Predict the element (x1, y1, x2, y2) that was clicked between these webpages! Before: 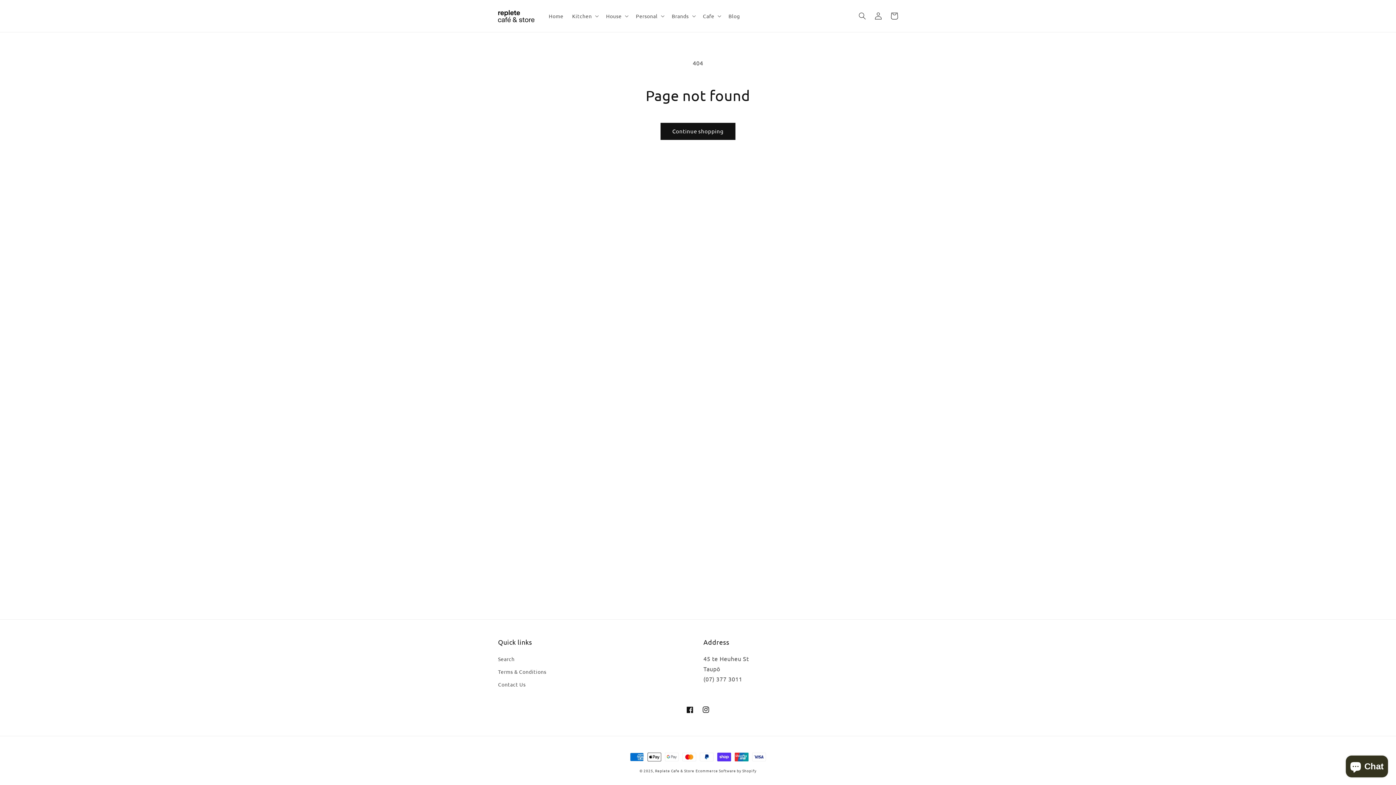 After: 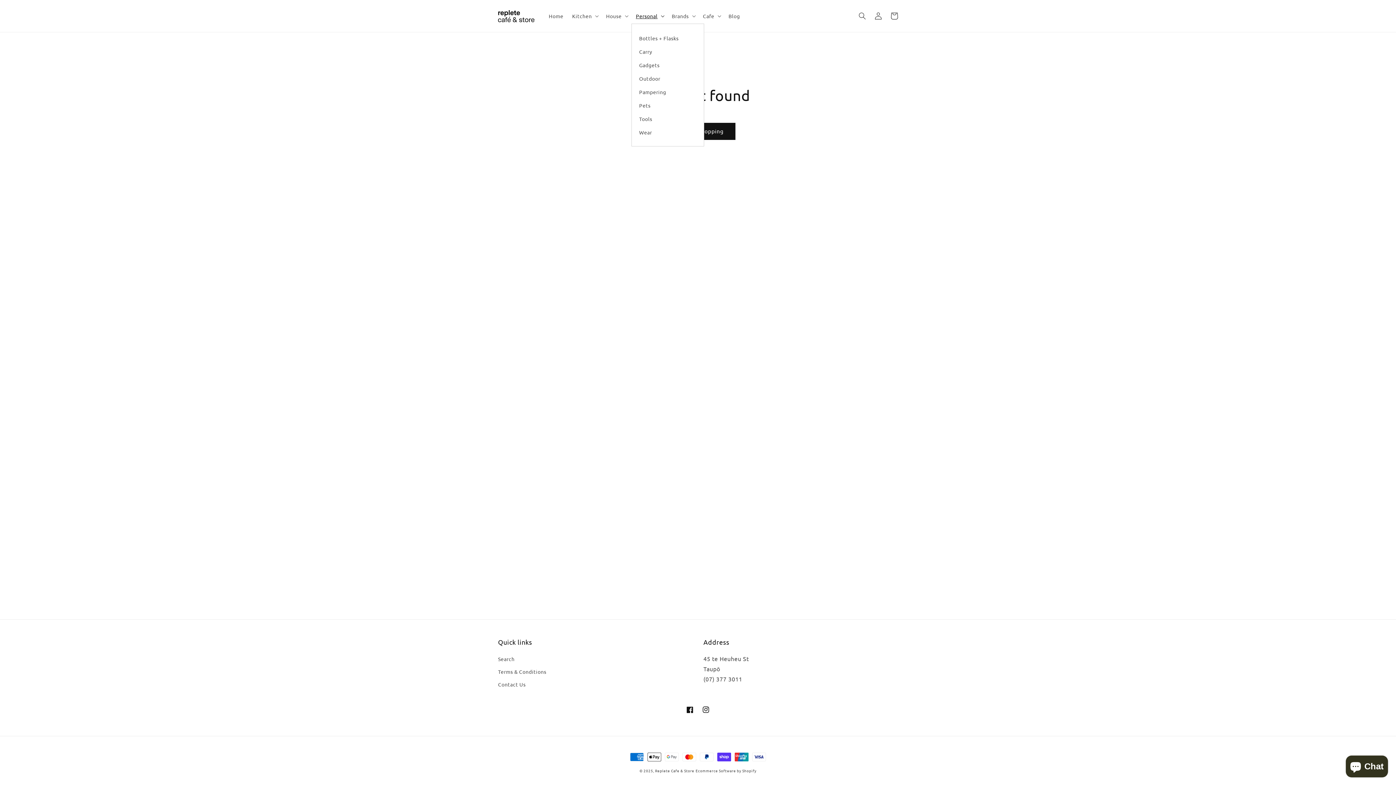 Action: bbox: (631, 8, 667, 23) label: Personal